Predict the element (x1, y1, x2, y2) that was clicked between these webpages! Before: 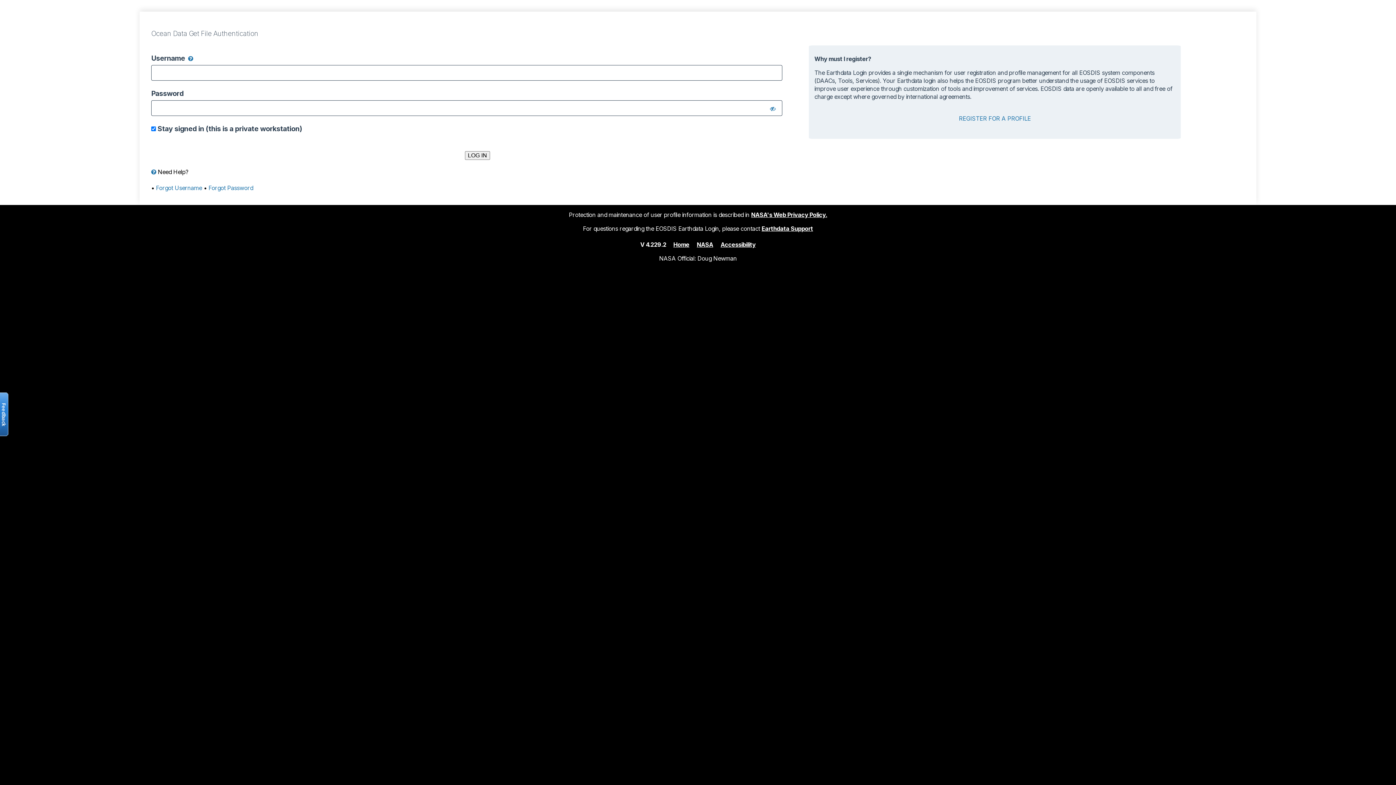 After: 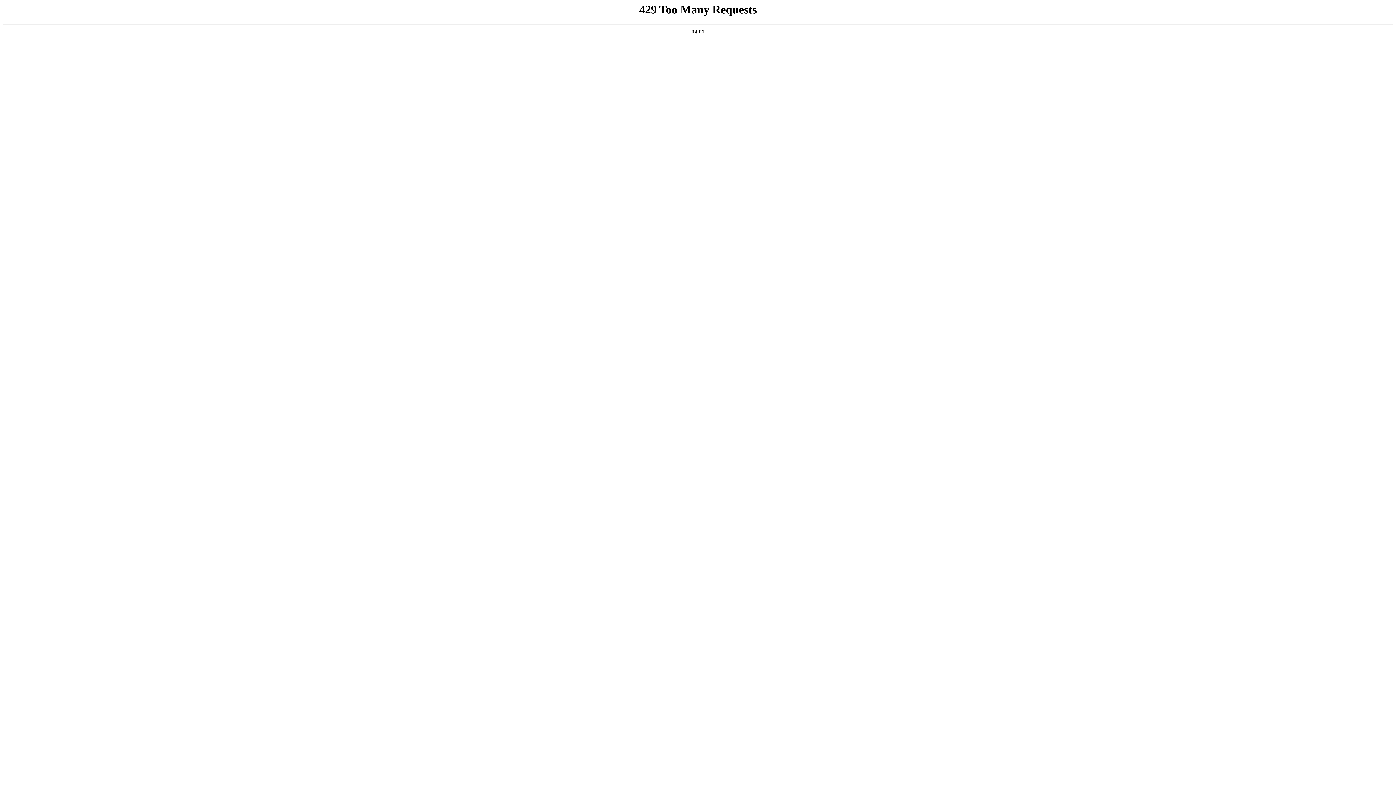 Action: bbox: (697, 240, 713, 248) label: NASA